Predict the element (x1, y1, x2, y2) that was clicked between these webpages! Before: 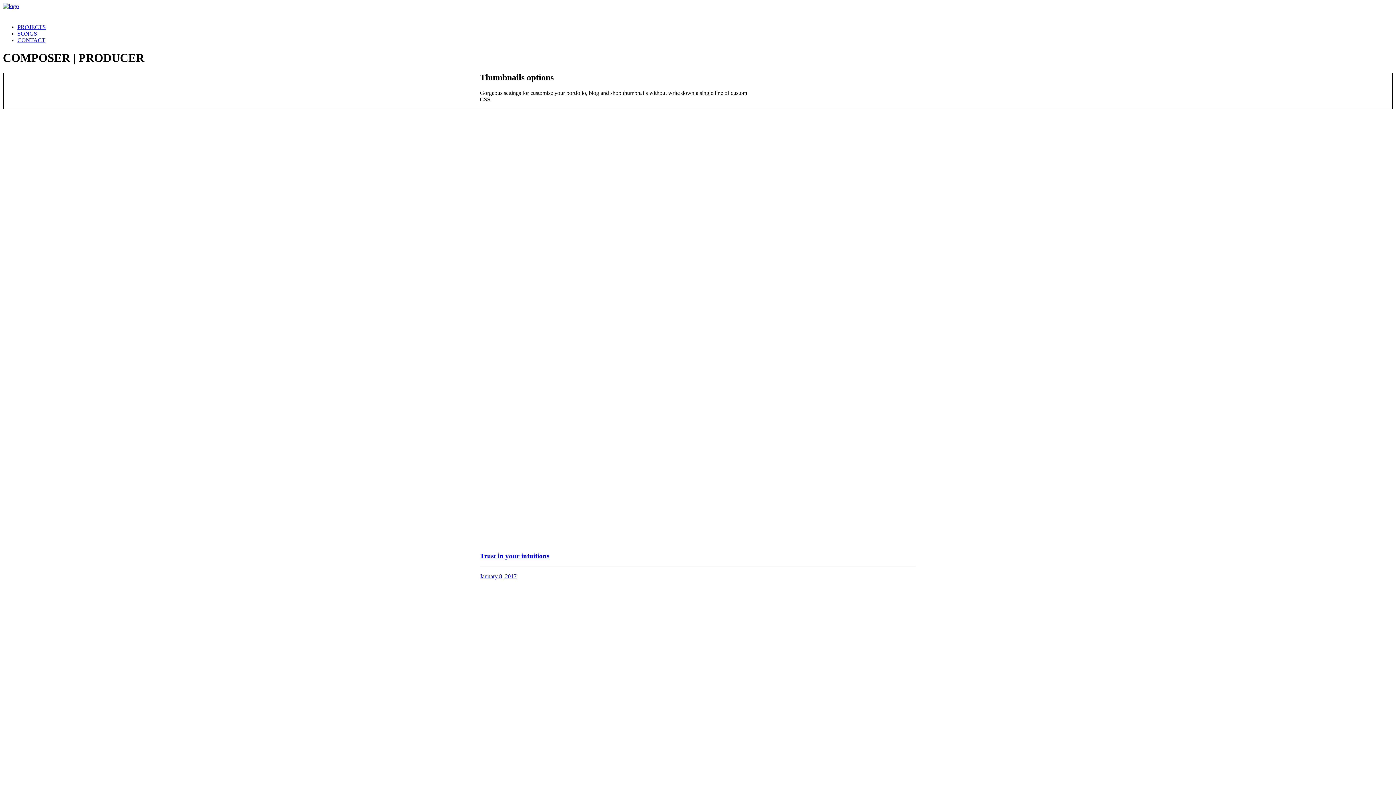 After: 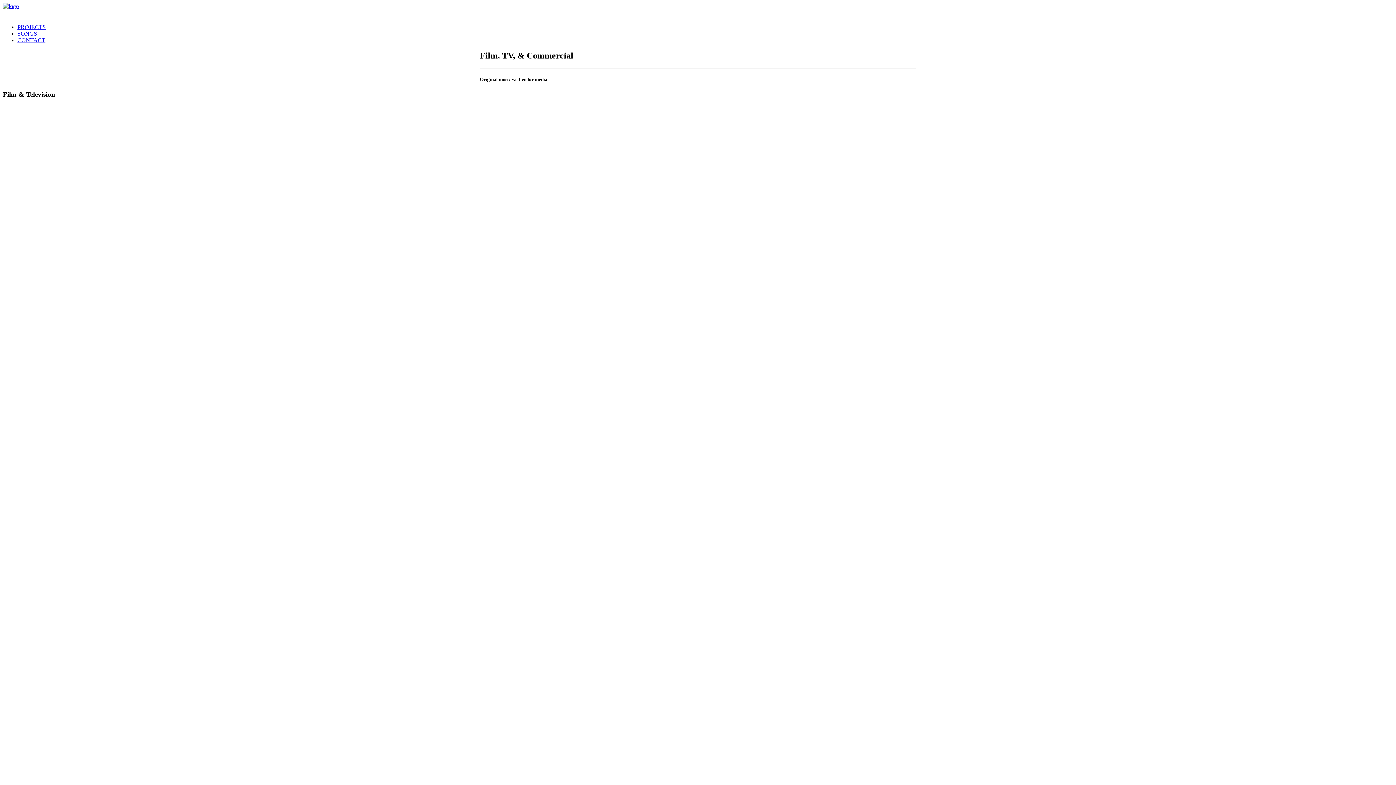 Action: bbox: (17, 24, 45, 30) label: PROJECTS